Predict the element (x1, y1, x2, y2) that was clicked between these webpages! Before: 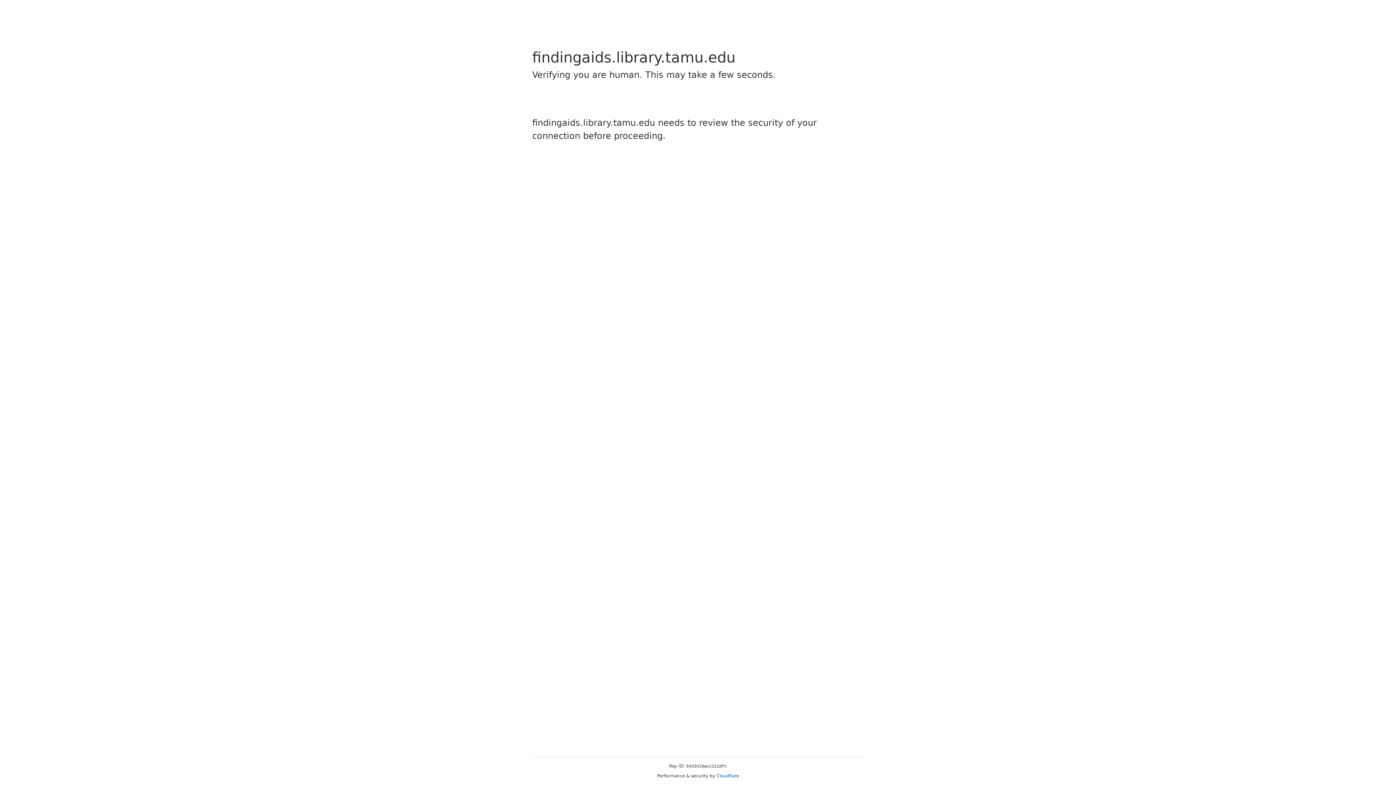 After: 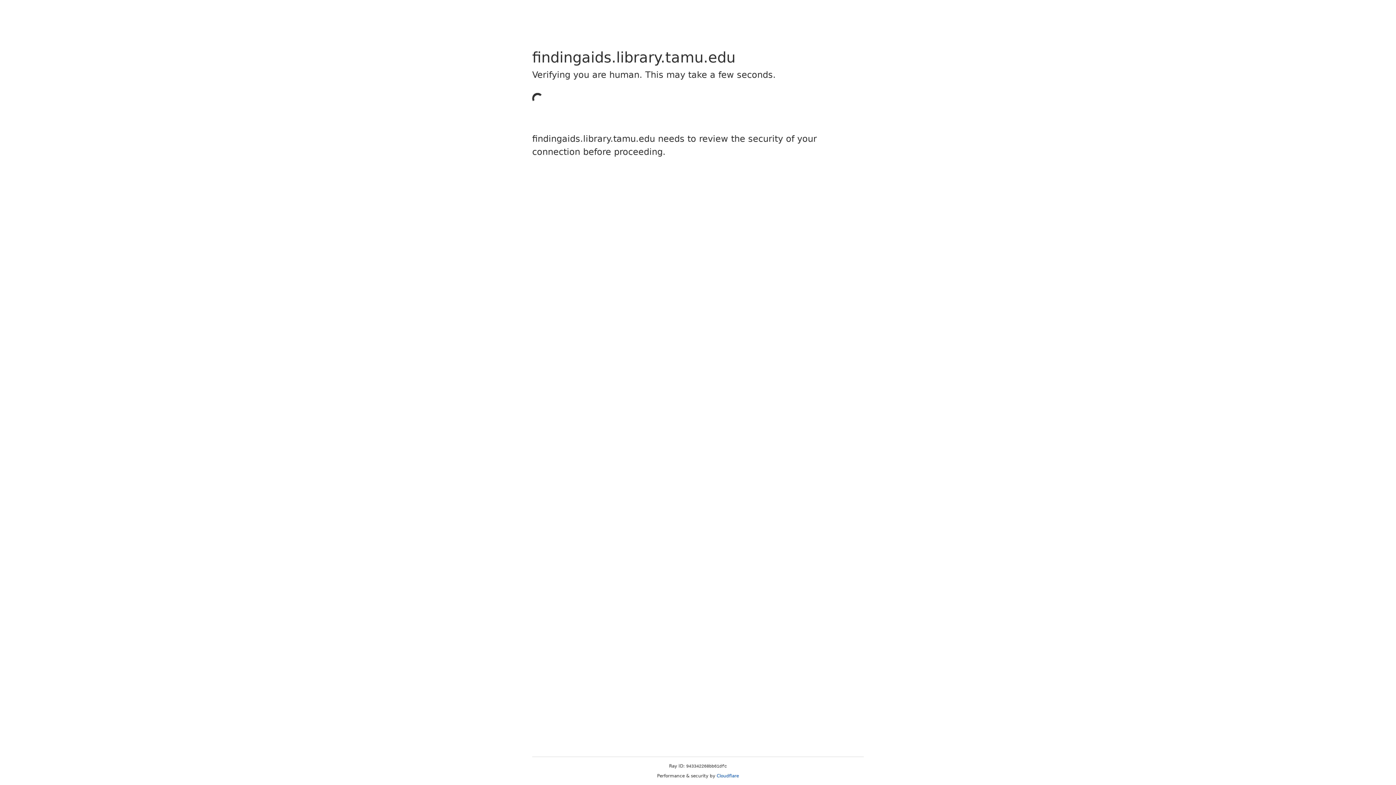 Action: bbox: (716, 773, 739, 778) label: Cloudflare